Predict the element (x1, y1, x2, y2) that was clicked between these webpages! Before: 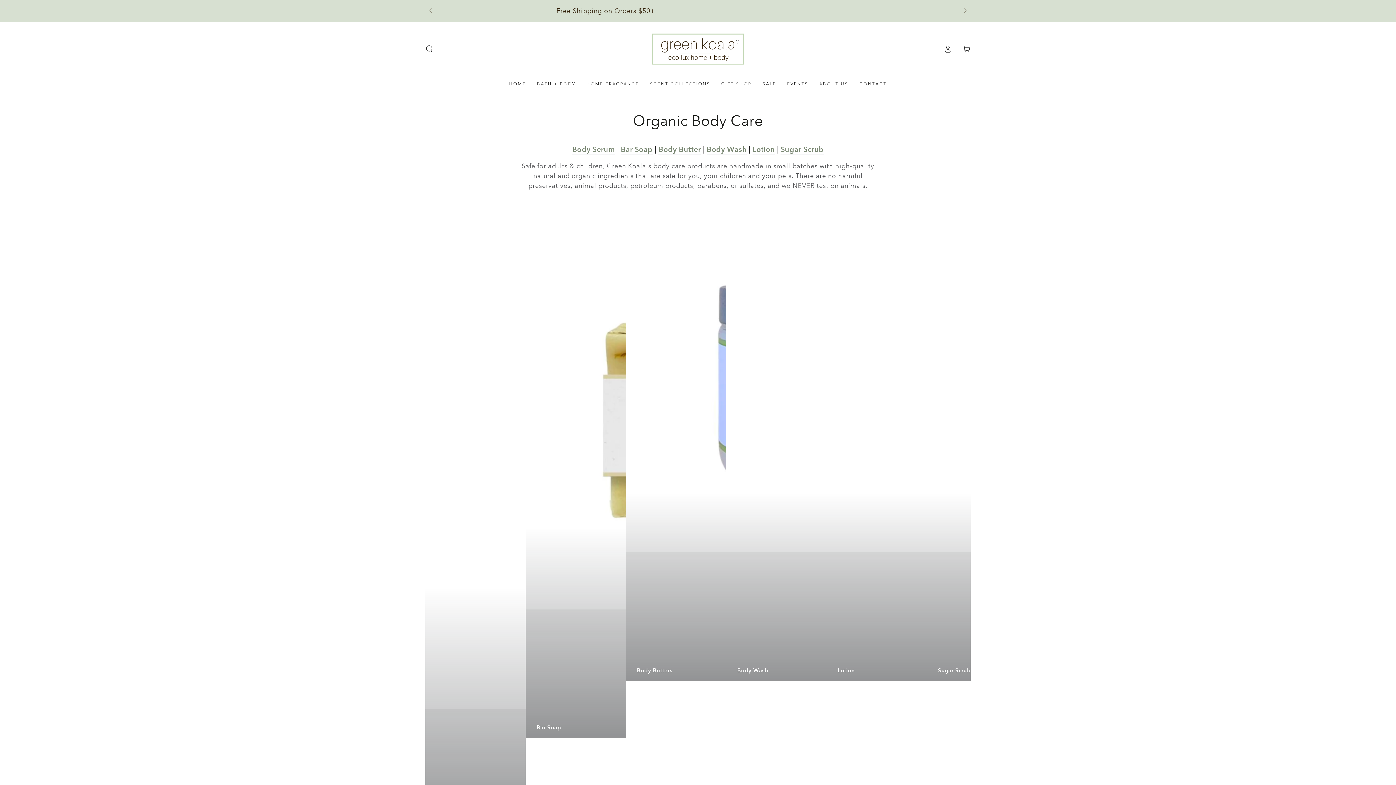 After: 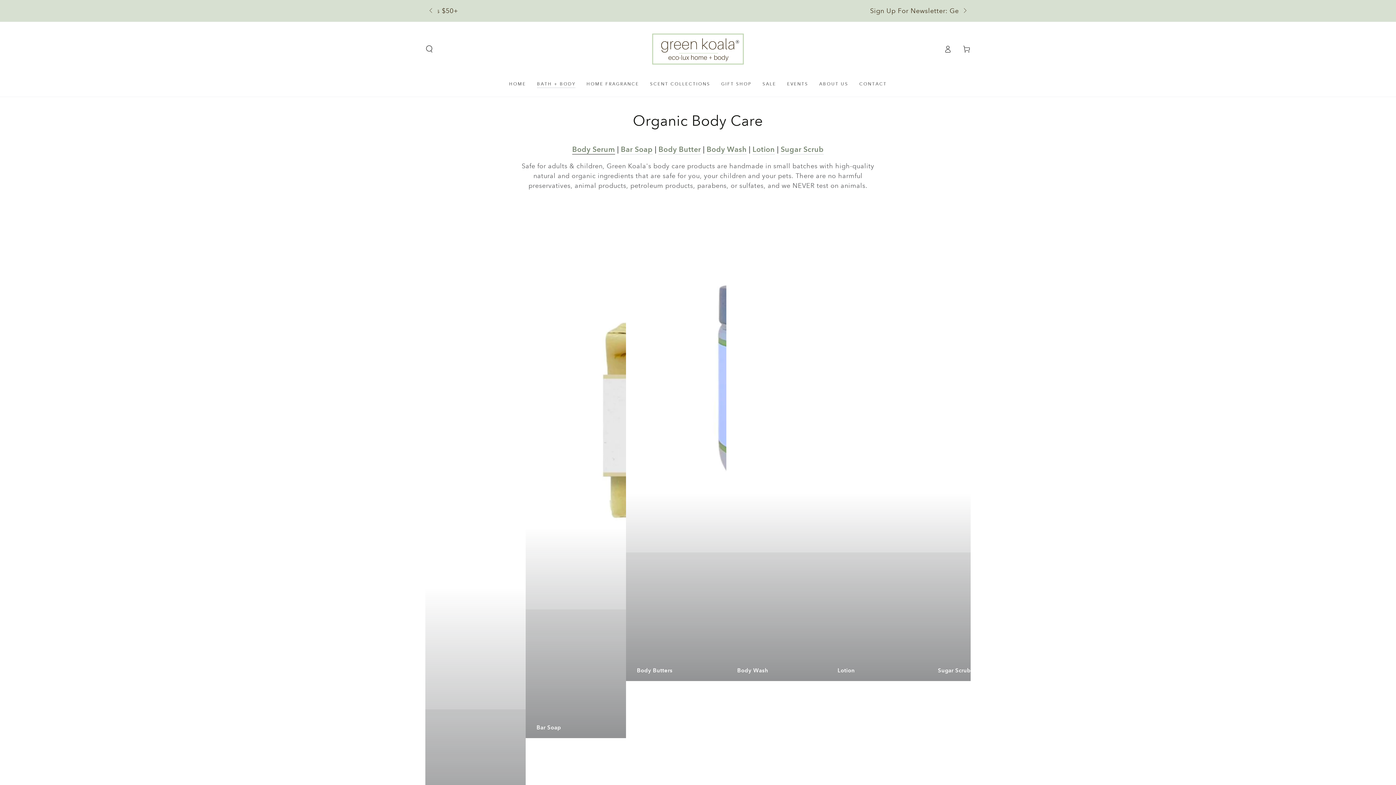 Action: bbox: (572, 144, 615, 154) label: Body Serum